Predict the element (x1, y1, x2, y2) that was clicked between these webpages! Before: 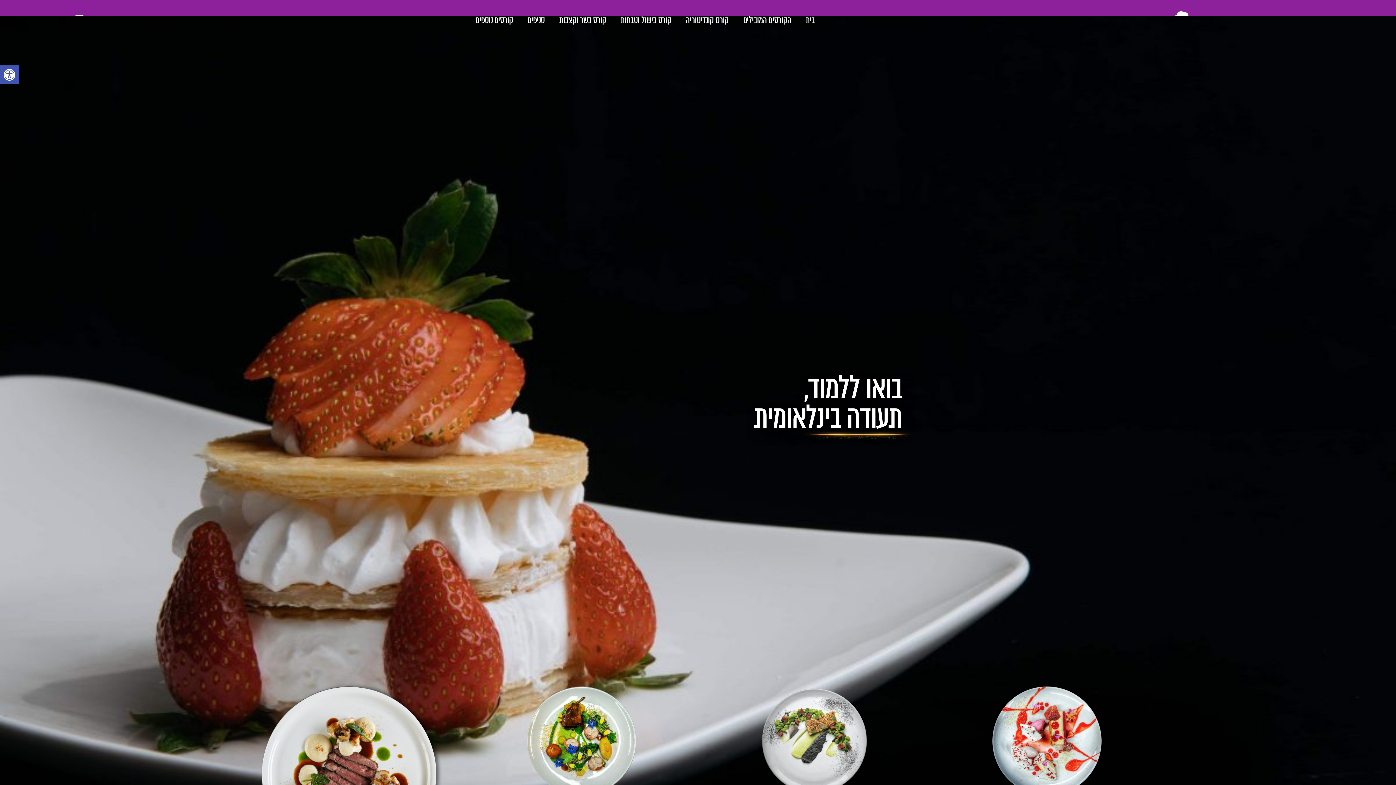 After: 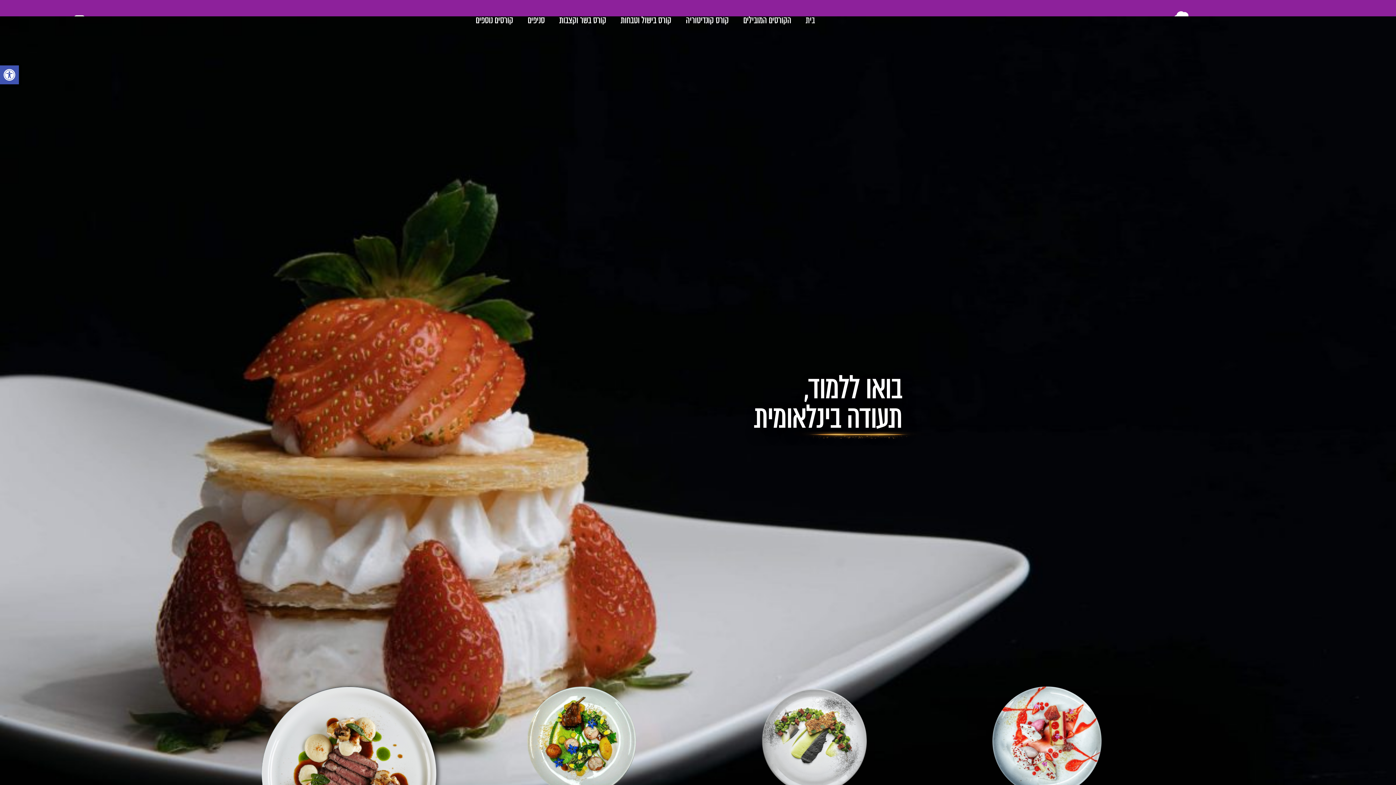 Action: bbox: (798, 12, 822, 29) label: בית